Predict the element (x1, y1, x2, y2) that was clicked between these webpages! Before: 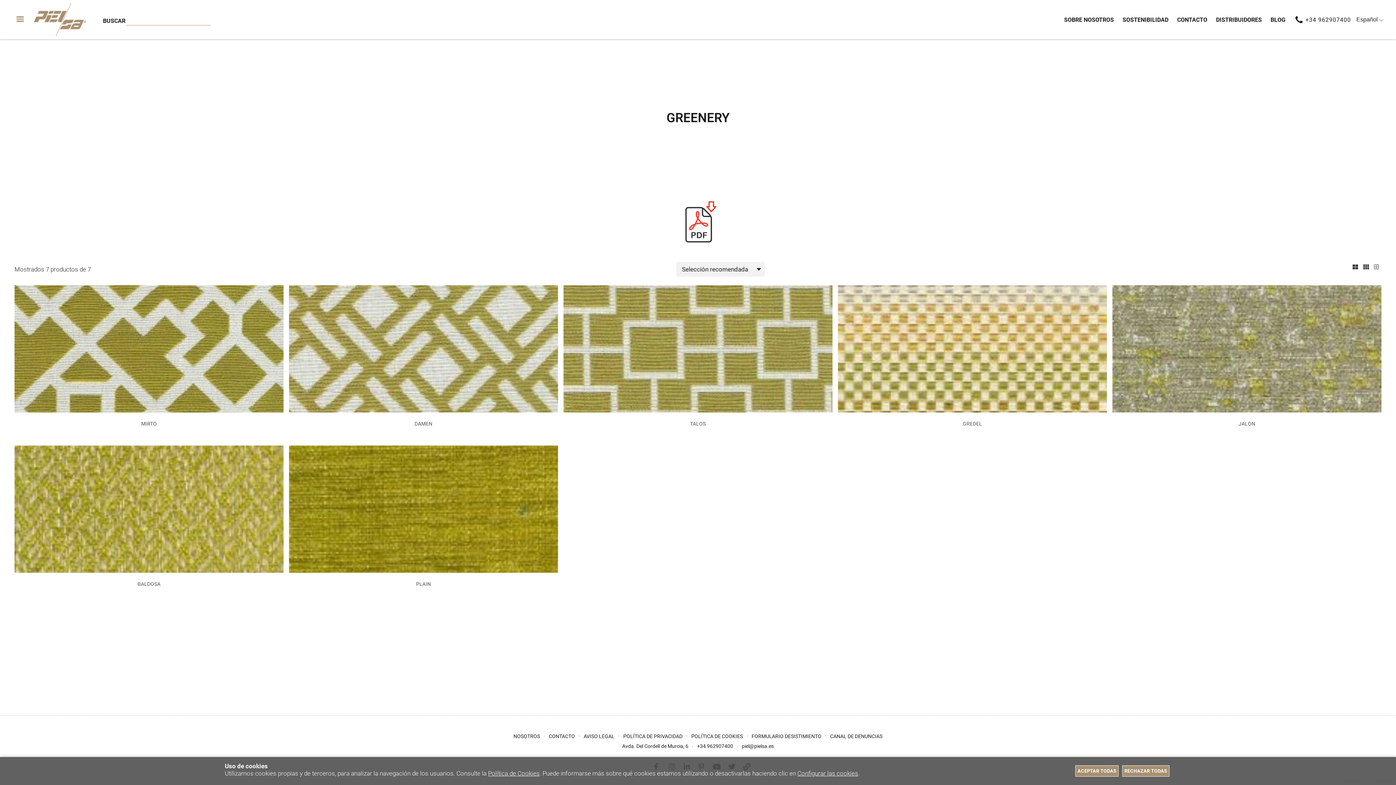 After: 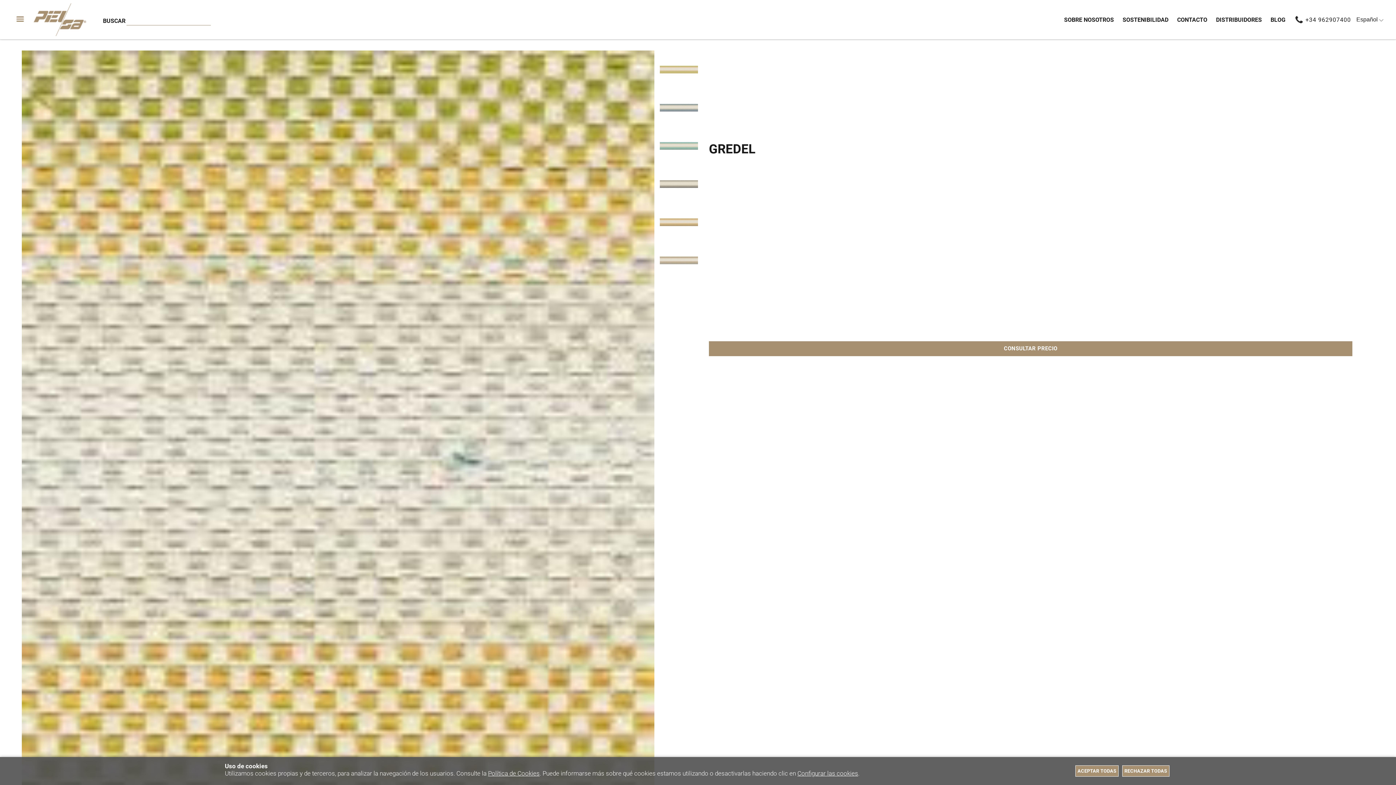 Action: bbox: (838, 285, 1107, 412)